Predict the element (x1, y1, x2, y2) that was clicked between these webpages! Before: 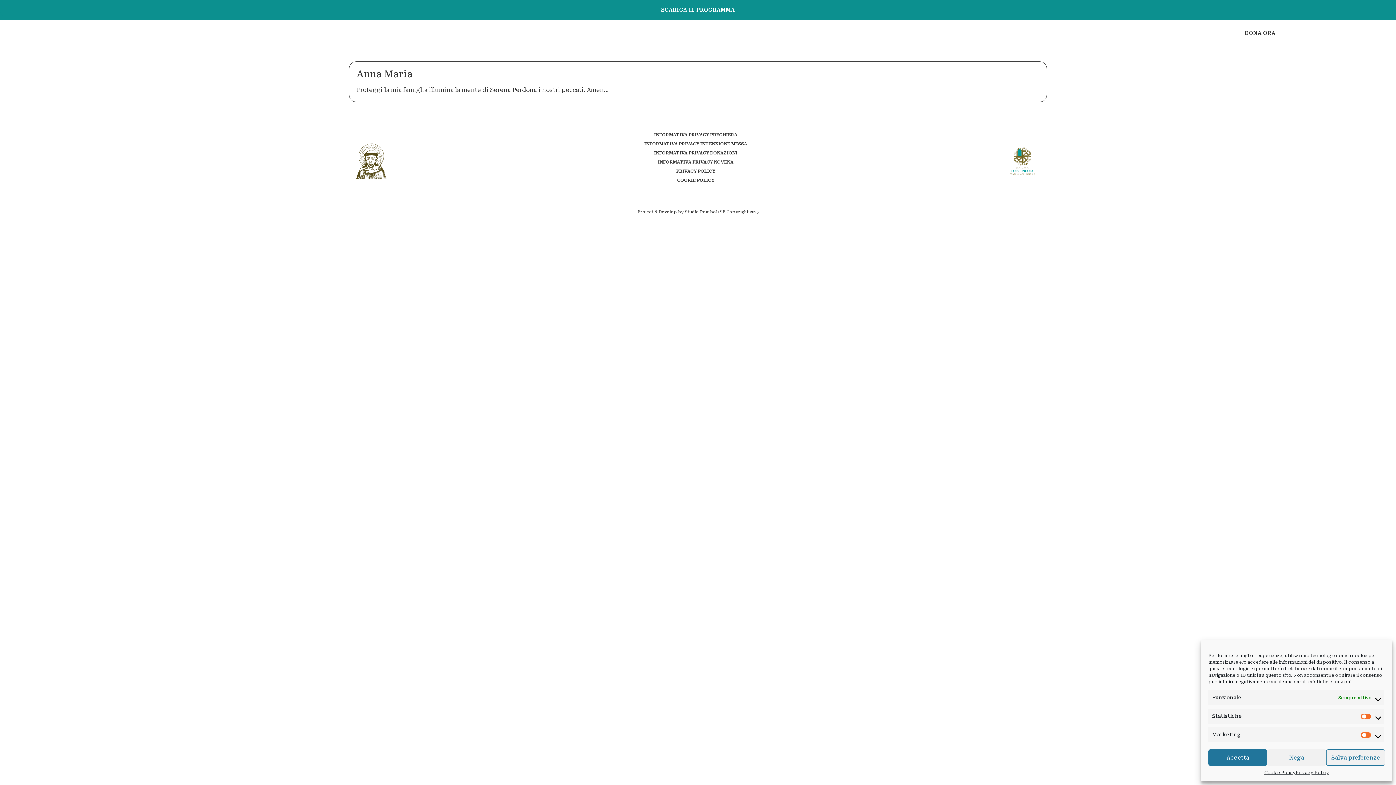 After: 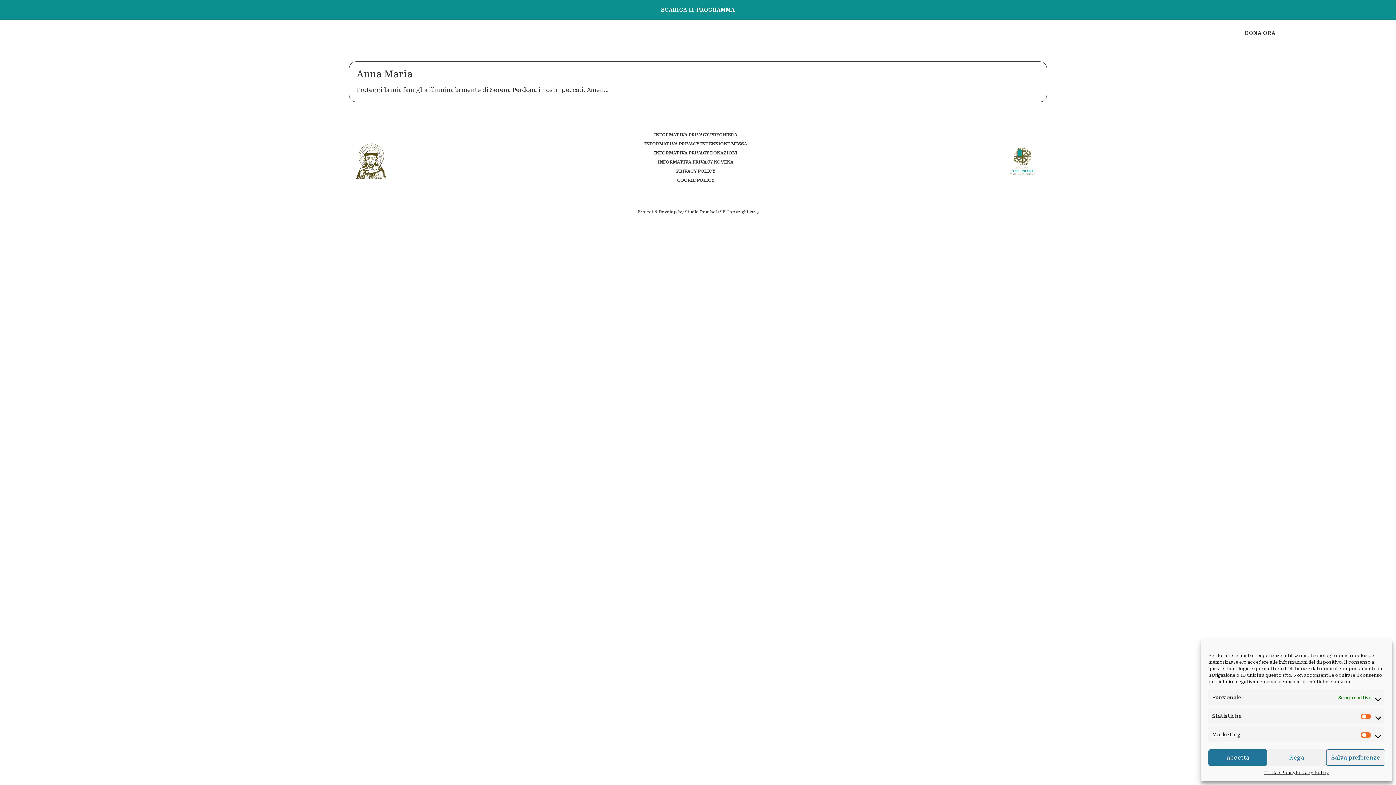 Action: label: ITALIANO bbox: (1092, 29, 1128, 39)